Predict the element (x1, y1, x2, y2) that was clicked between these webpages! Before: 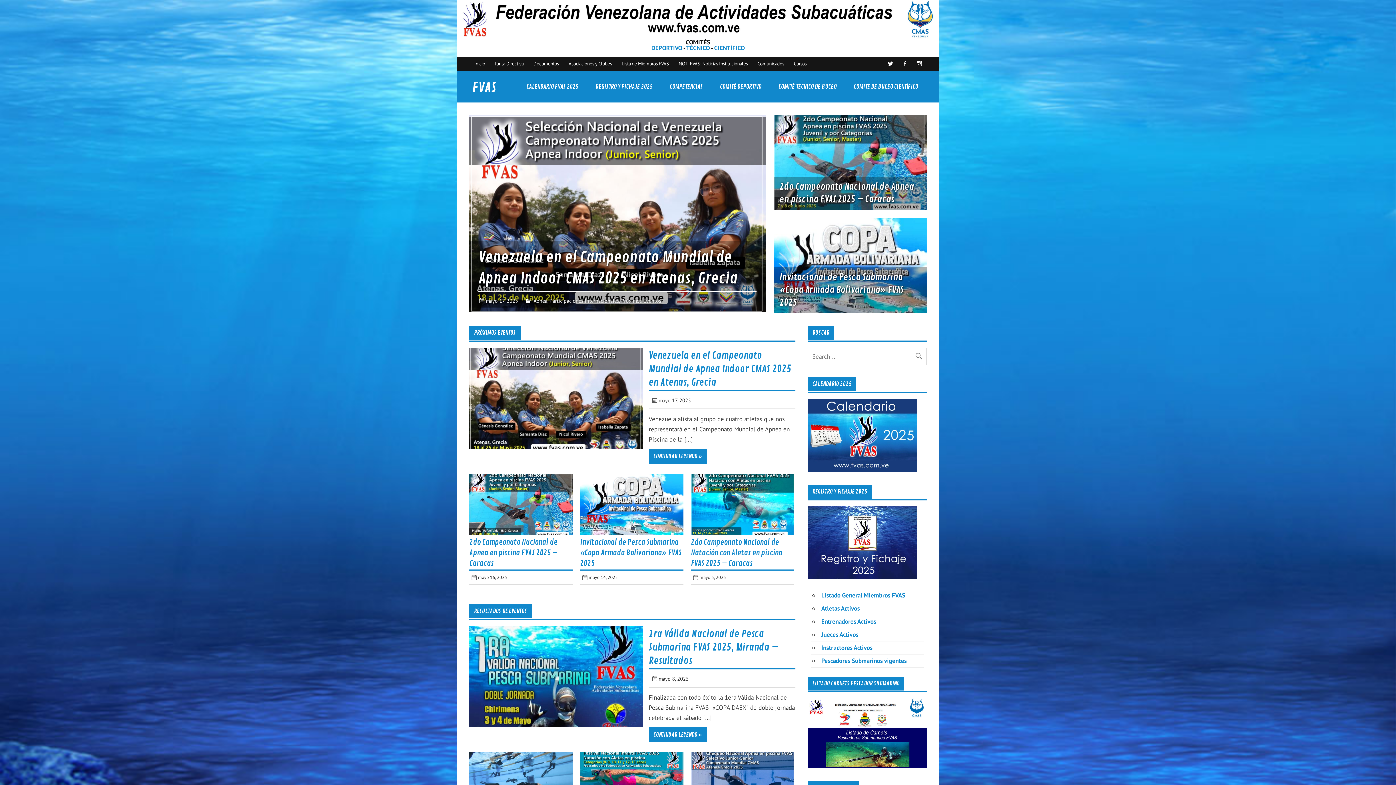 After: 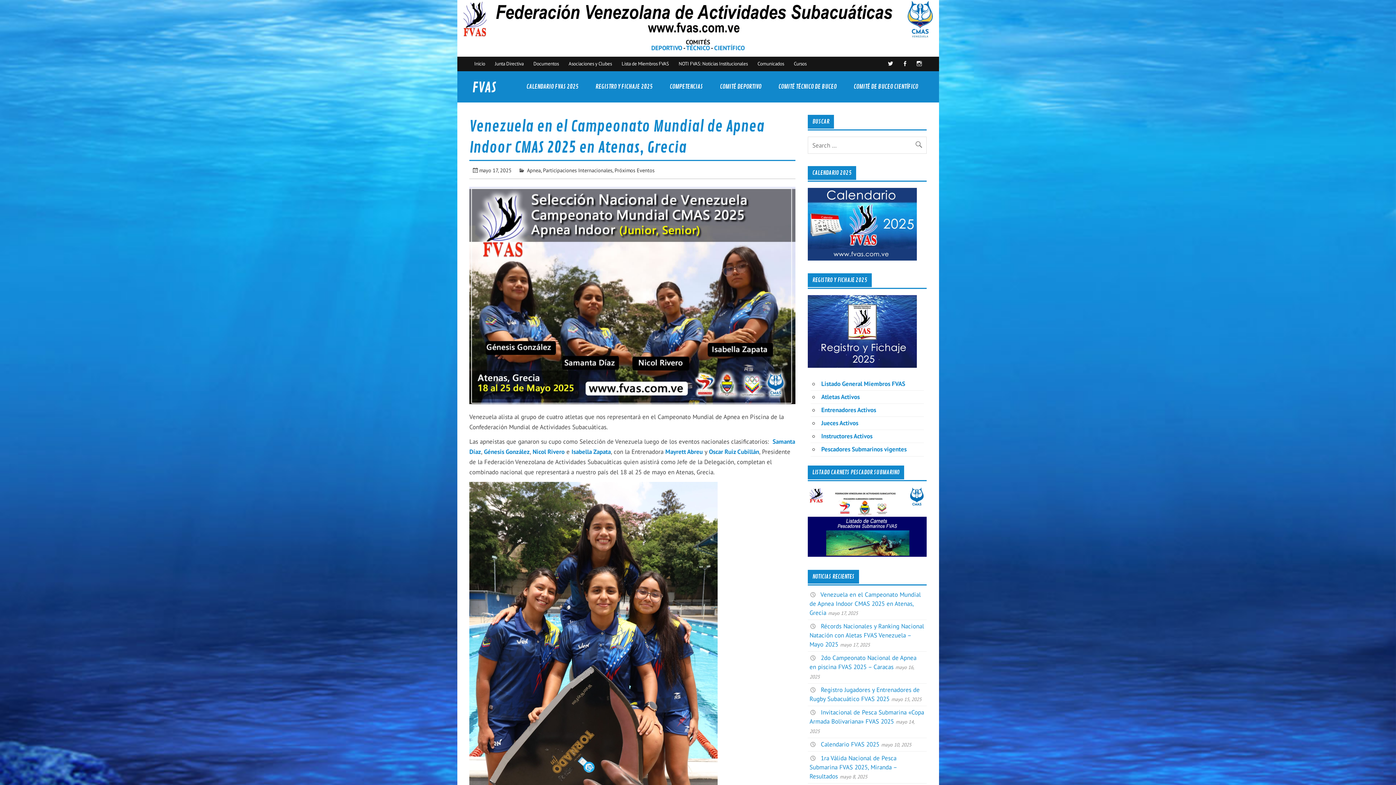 Action: bbox: (648, 449, 706, 464) label: CONTINUAR LEYENDO »